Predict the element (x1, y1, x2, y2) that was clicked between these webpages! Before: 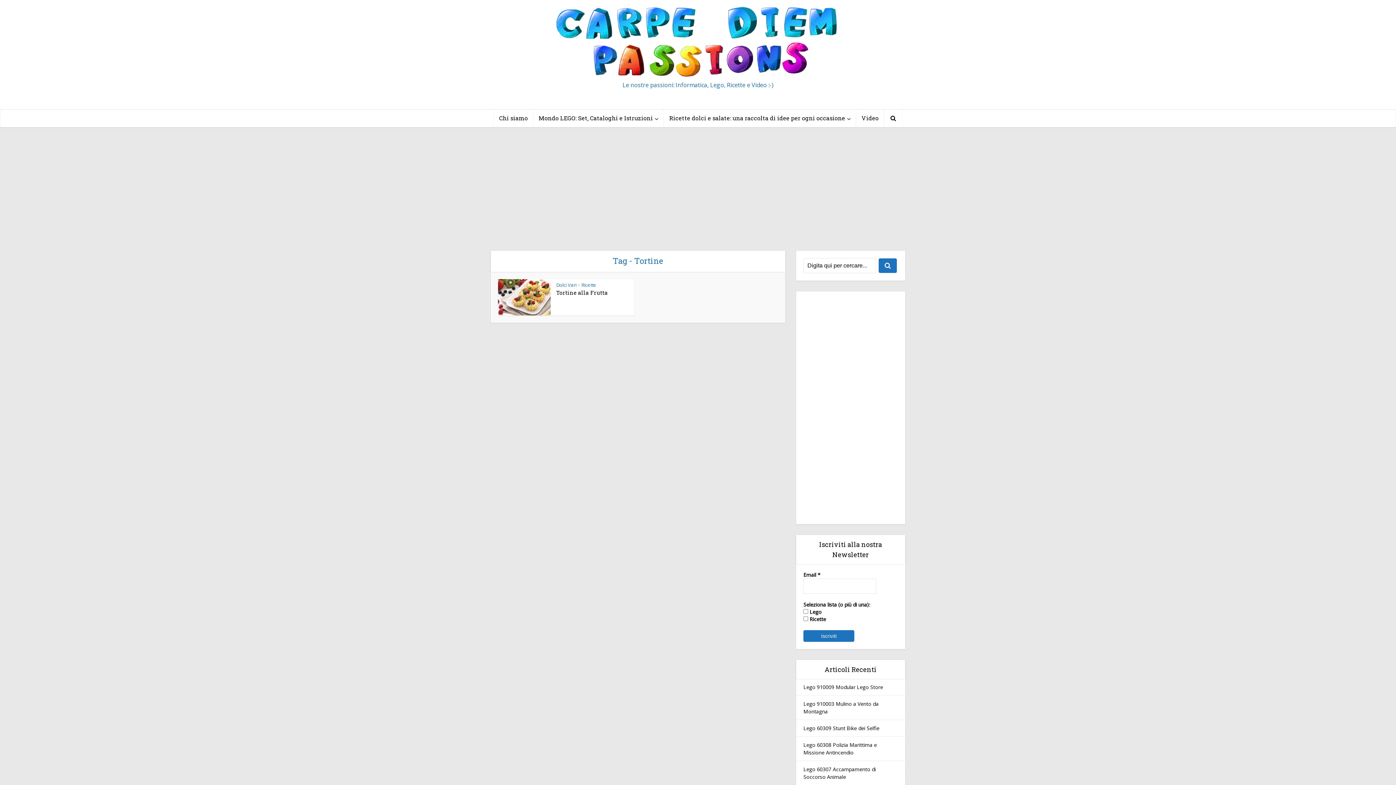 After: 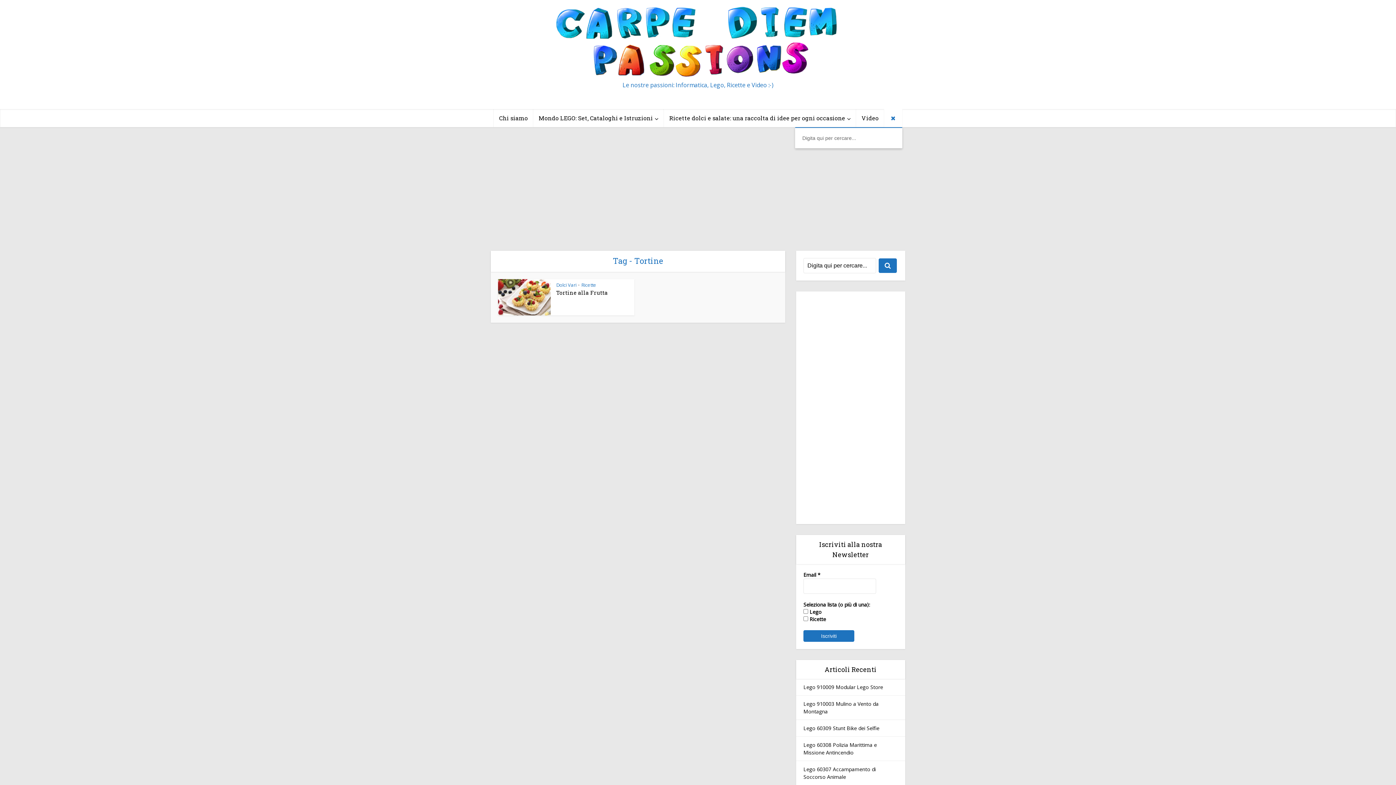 Action: bbox: (884, 109, 902, 127)